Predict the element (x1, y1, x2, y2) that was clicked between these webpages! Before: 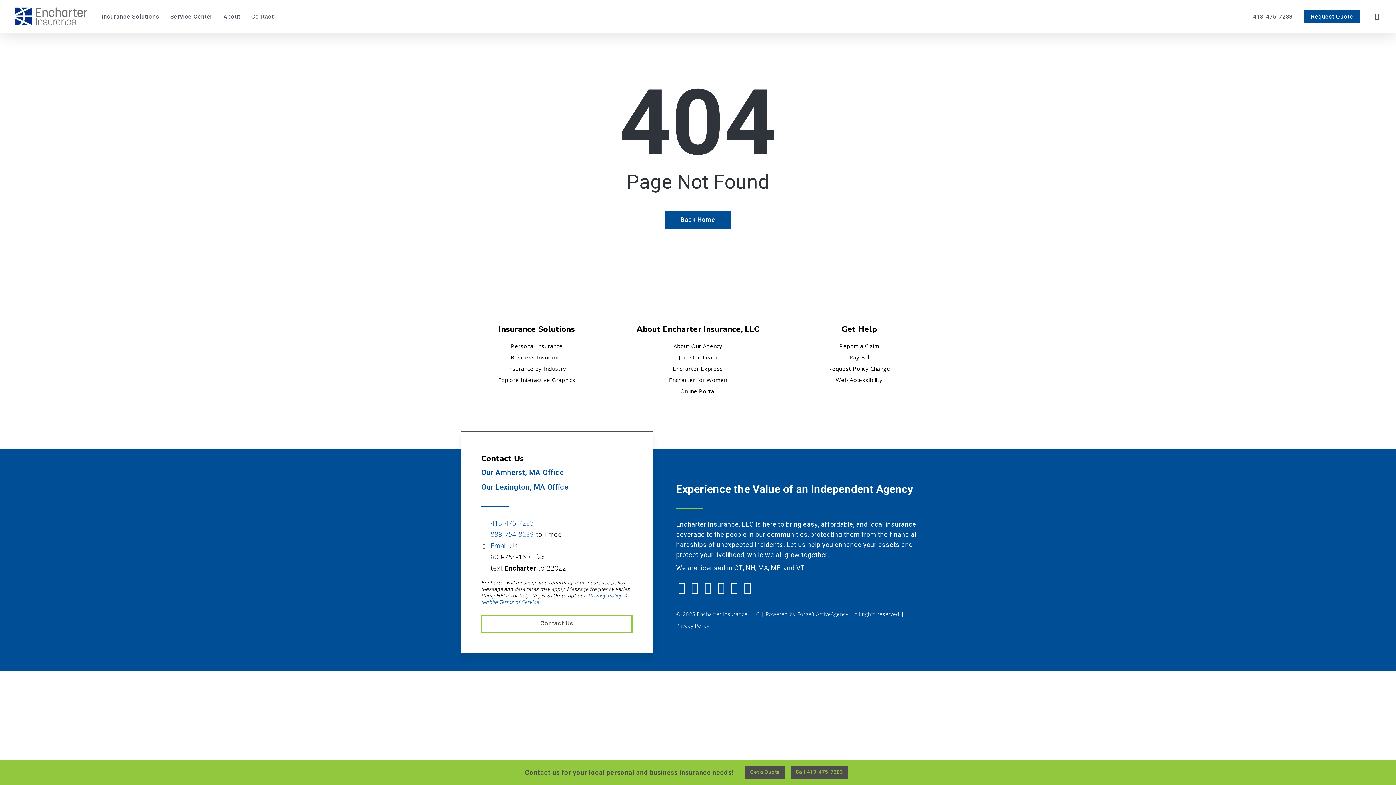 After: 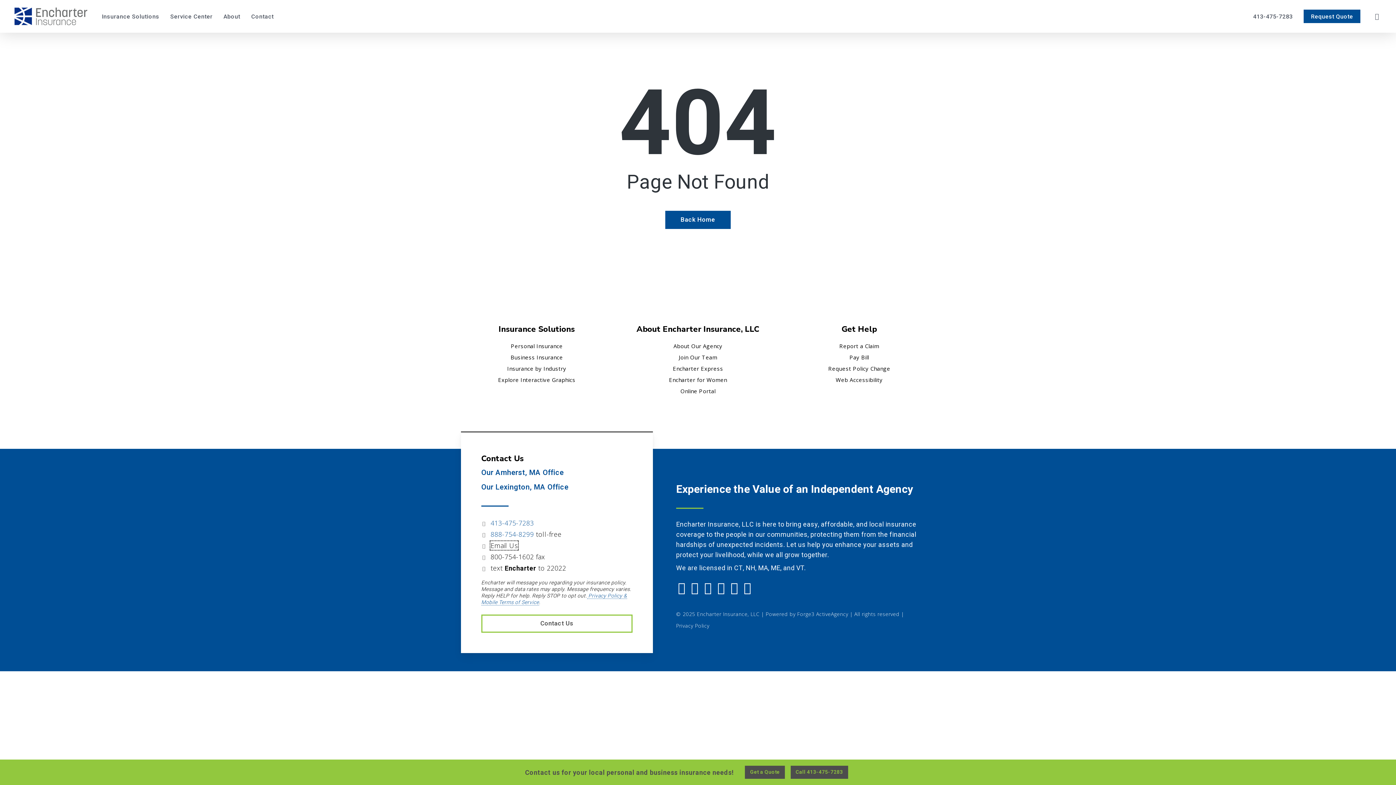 Action: label: Email Us bbox: (490, 541, 518, 550)